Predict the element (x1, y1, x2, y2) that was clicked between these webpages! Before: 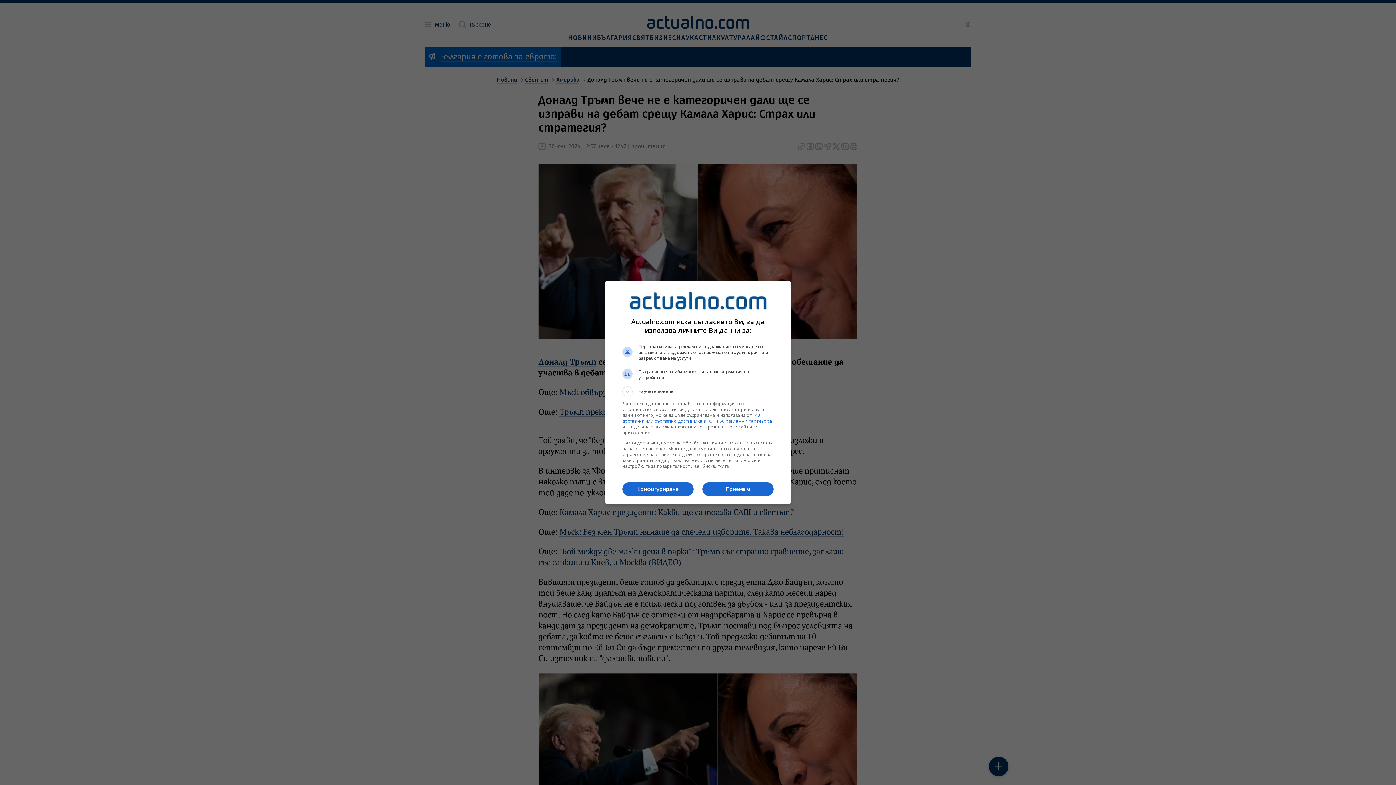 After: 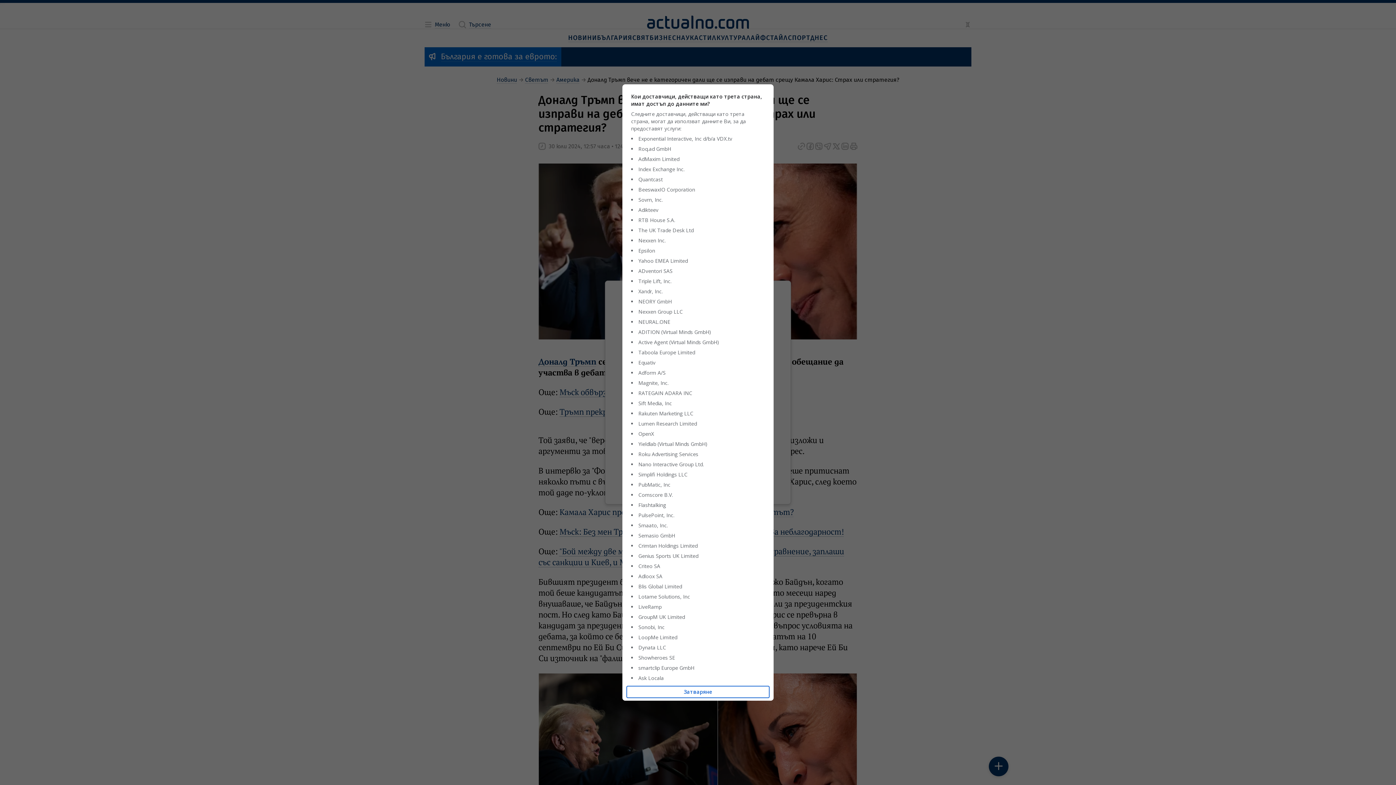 Action: label: 140 доставчик или съответно доставчика в TCF и 68 рекламни партньора bbox: (622, 412, 772, 424)